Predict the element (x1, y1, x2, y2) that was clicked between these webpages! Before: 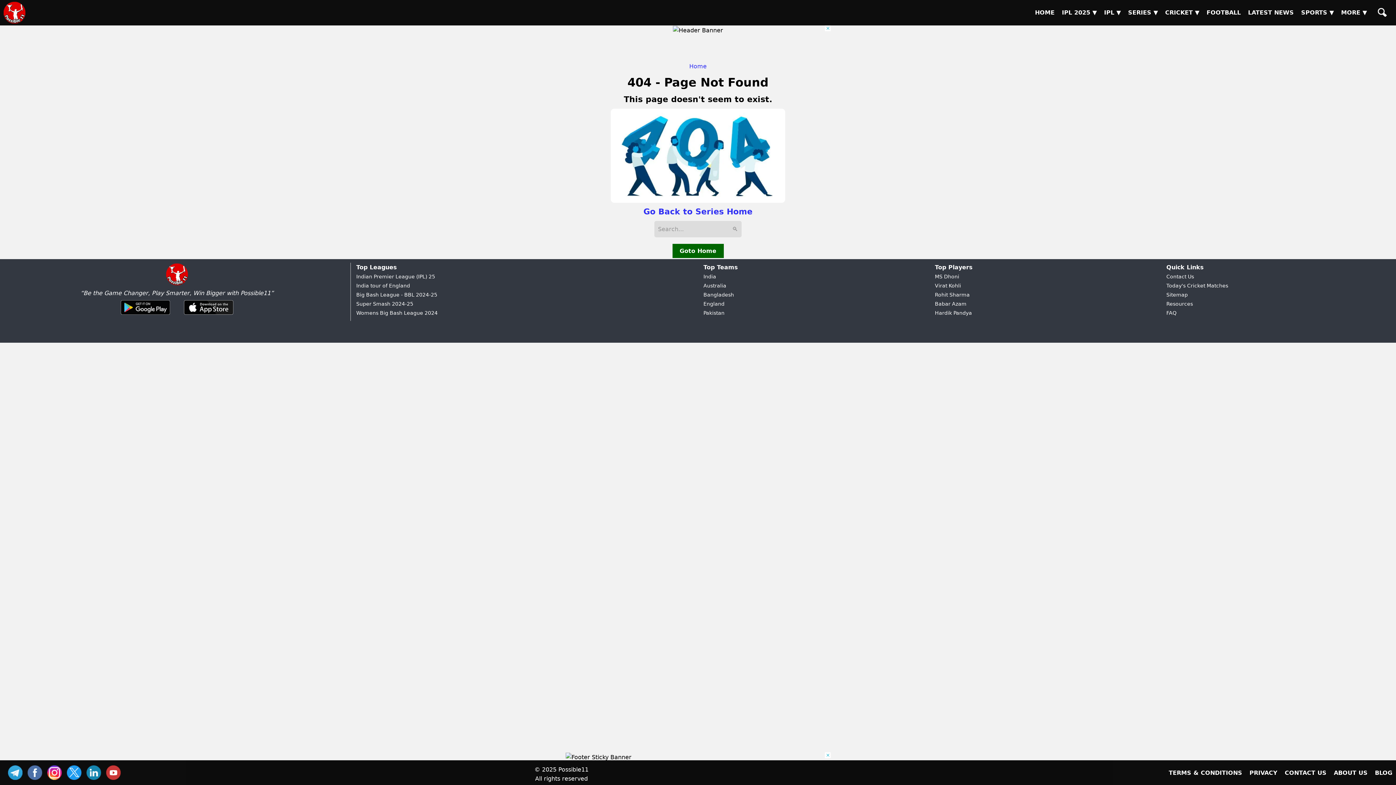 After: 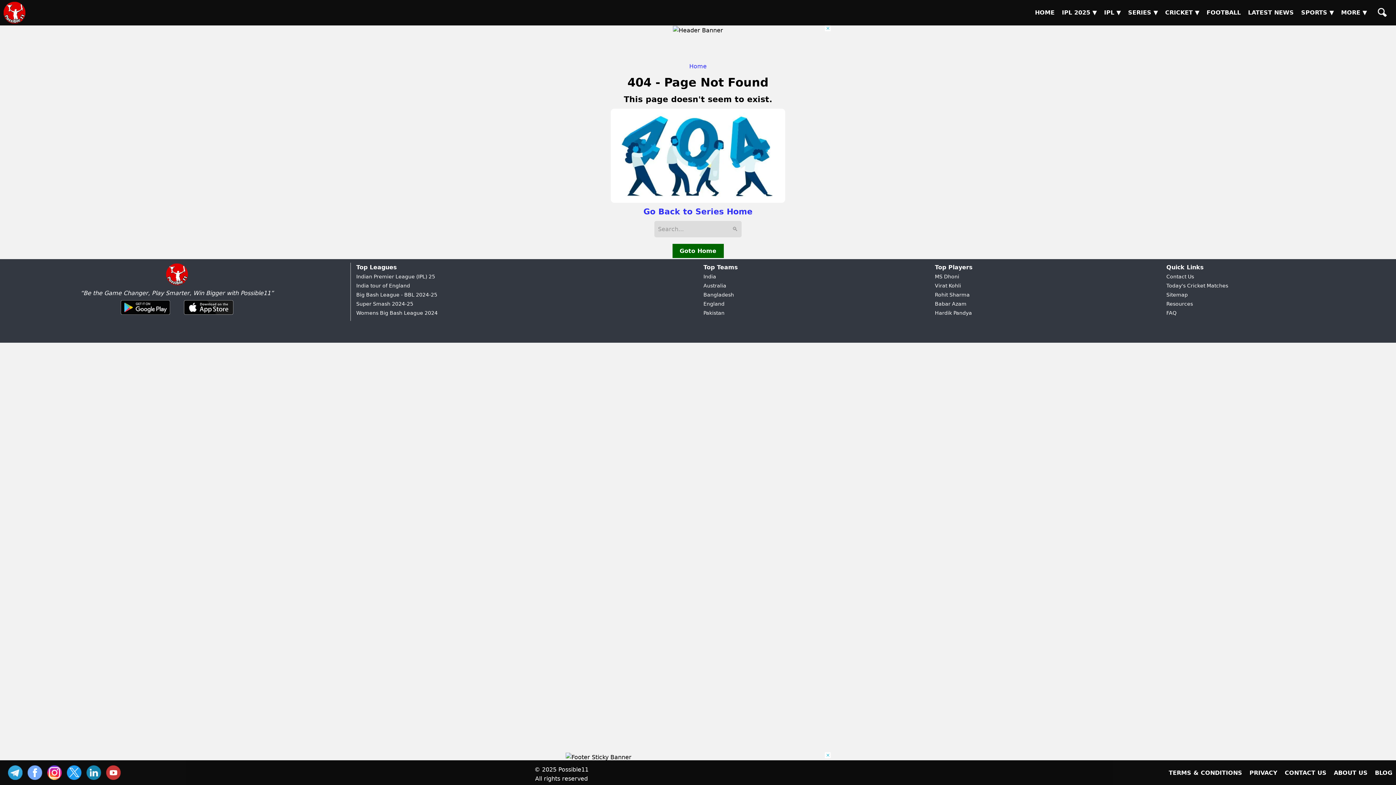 Action: bbox: (27, 764, 45, 780) label: FB